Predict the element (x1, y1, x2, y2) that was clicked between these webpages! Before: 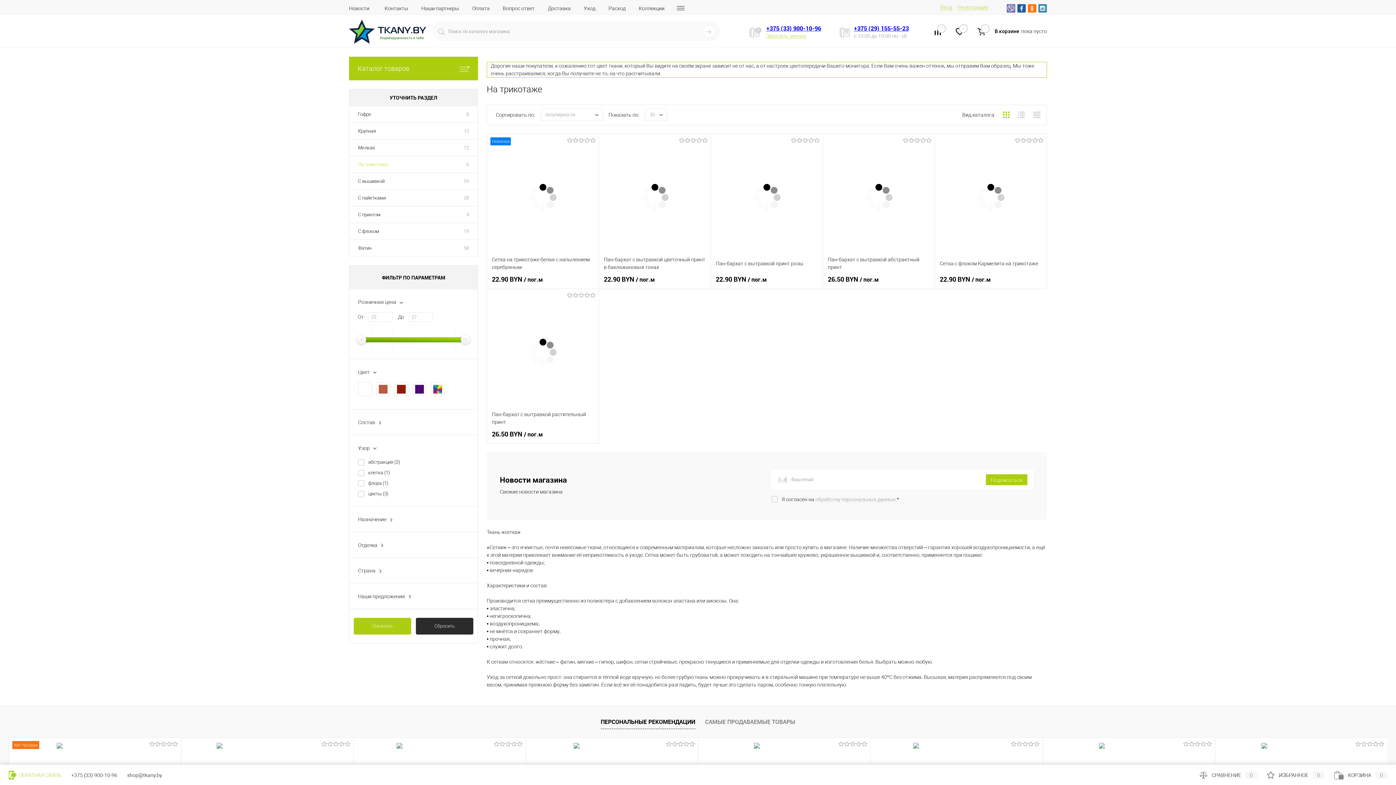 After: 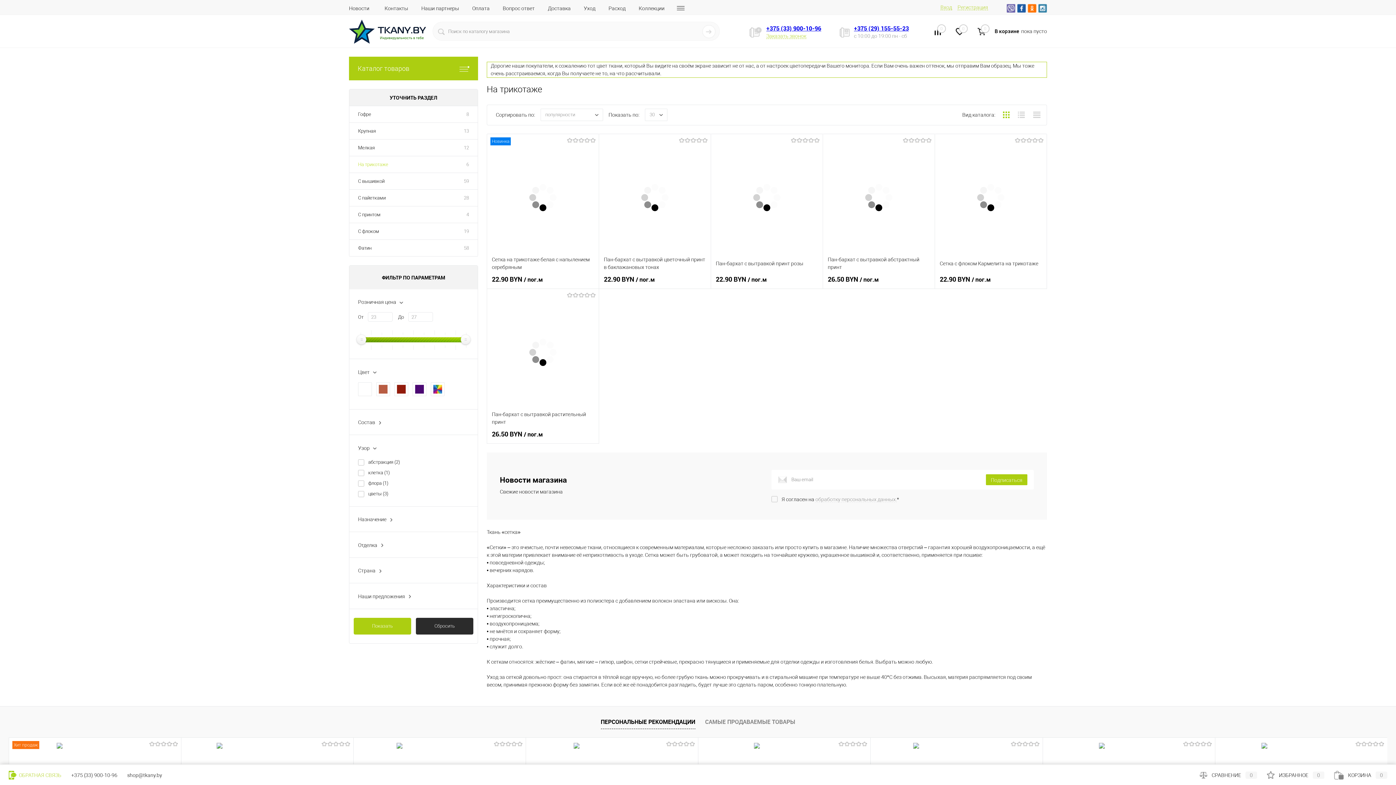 Action: bbox: (994, 27, 1047, 35) label: В корзине пока пусто